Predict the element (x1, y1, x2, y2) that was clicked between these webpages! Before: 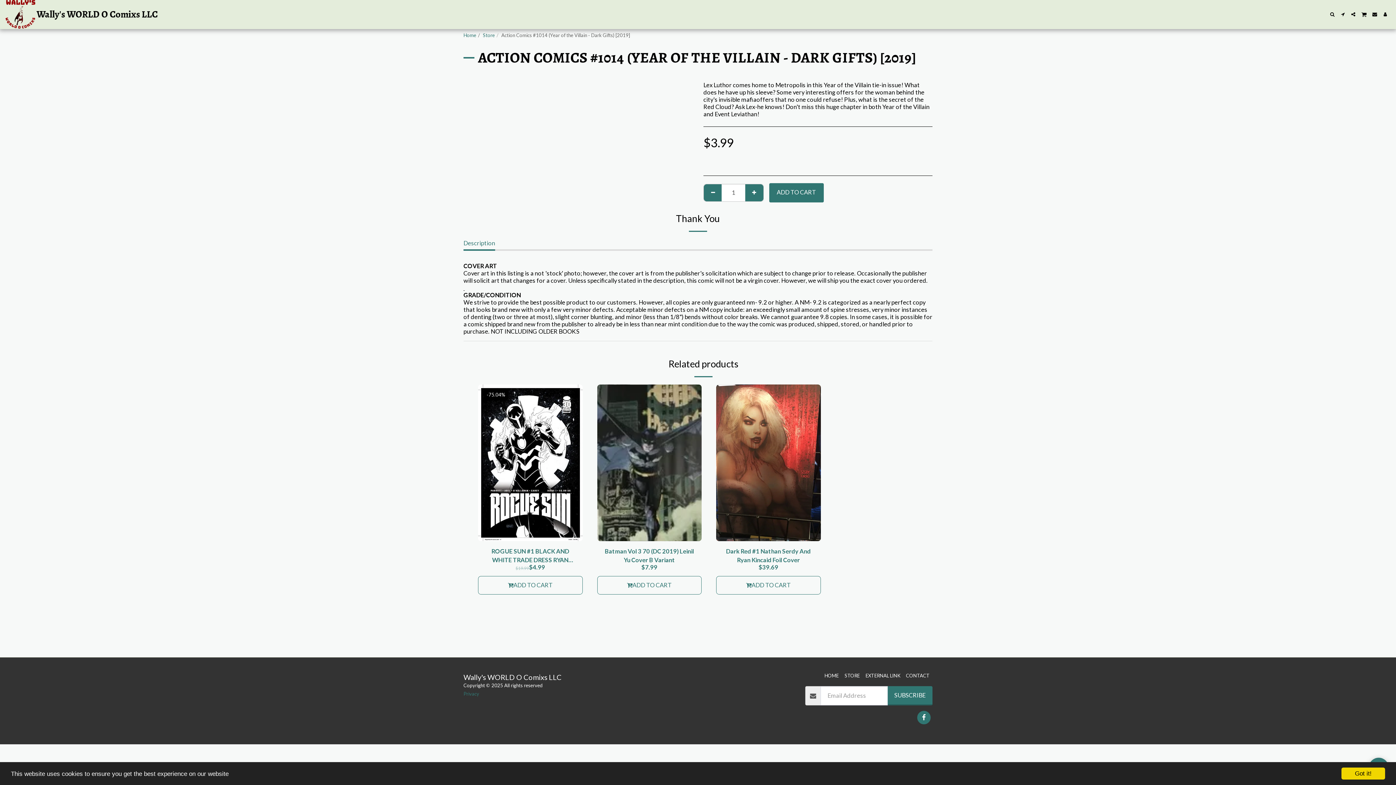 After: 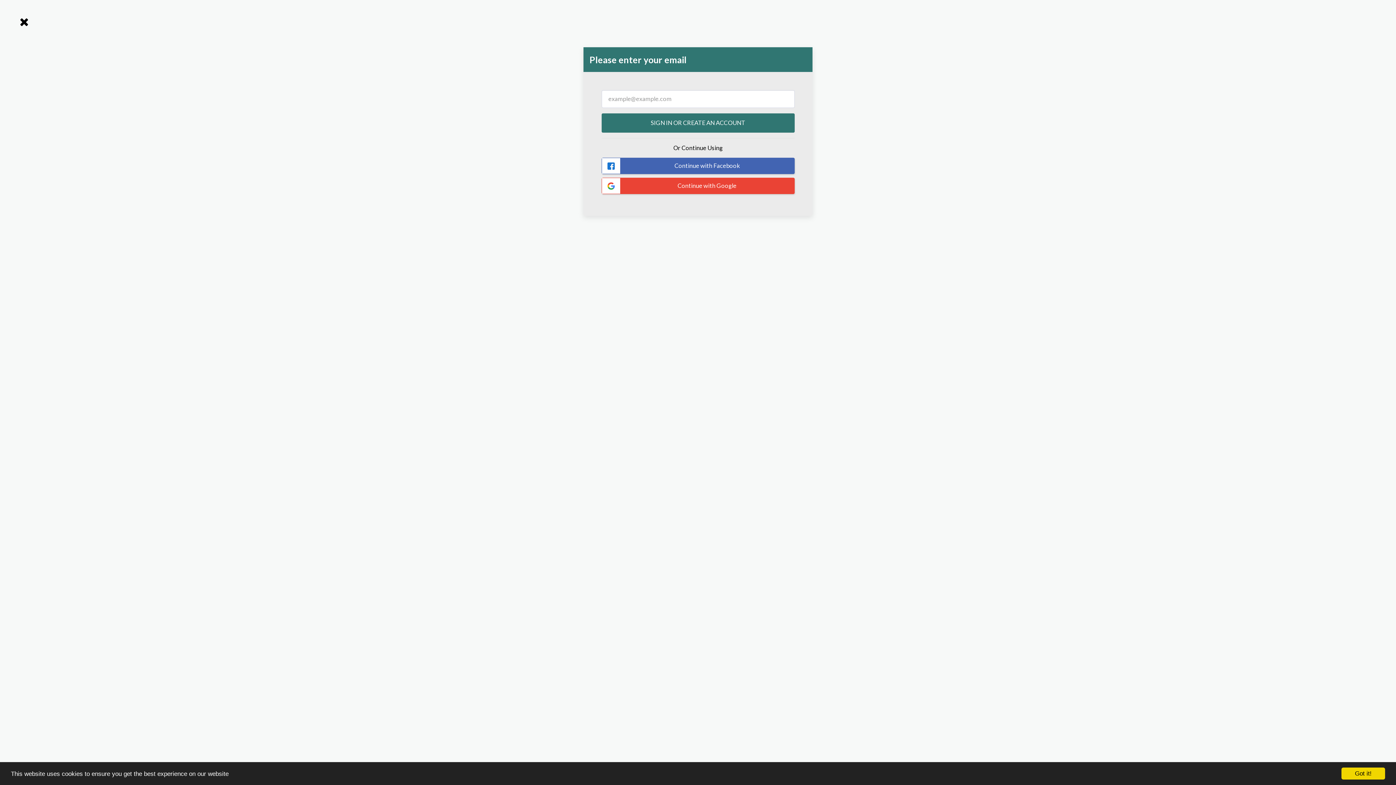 Action: bbox: (1380, 11, 1390, 16) label:  